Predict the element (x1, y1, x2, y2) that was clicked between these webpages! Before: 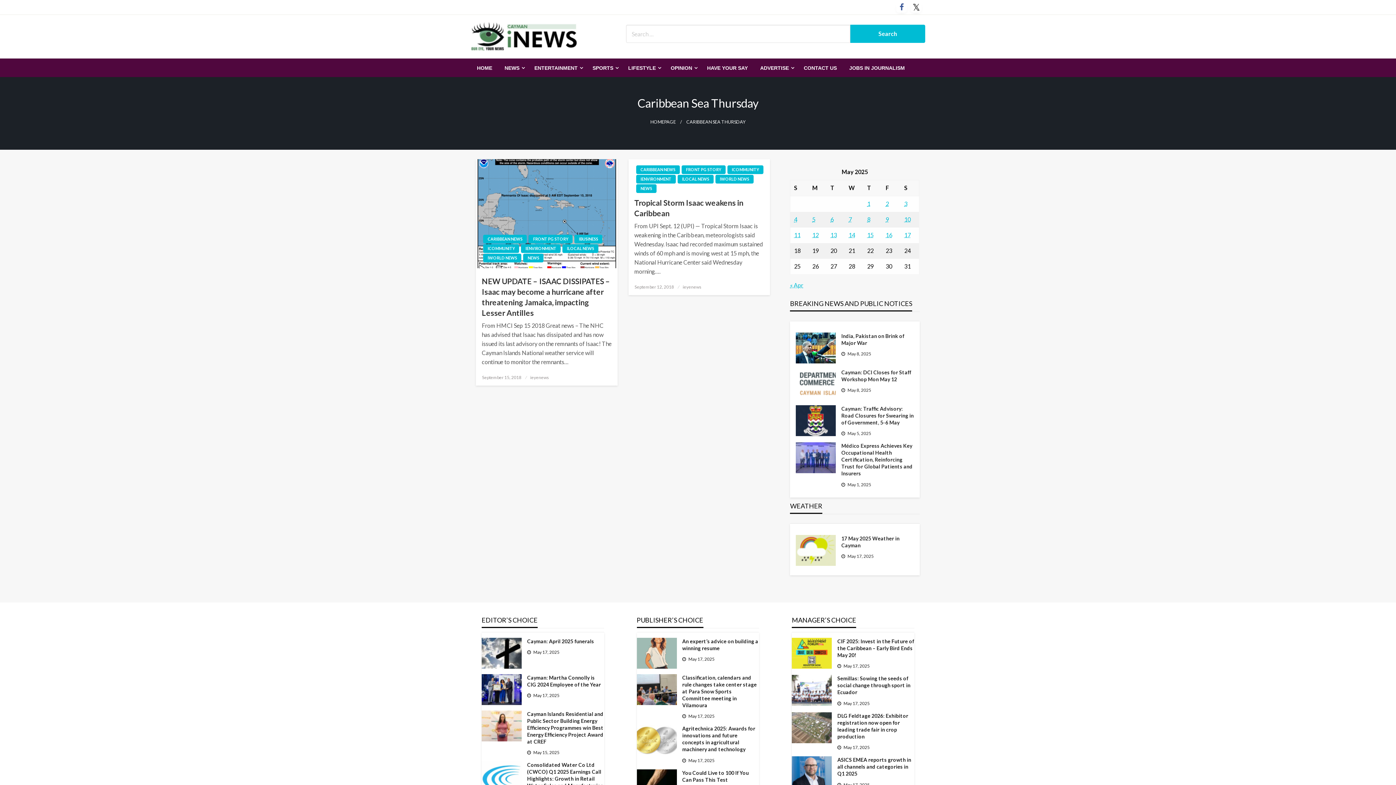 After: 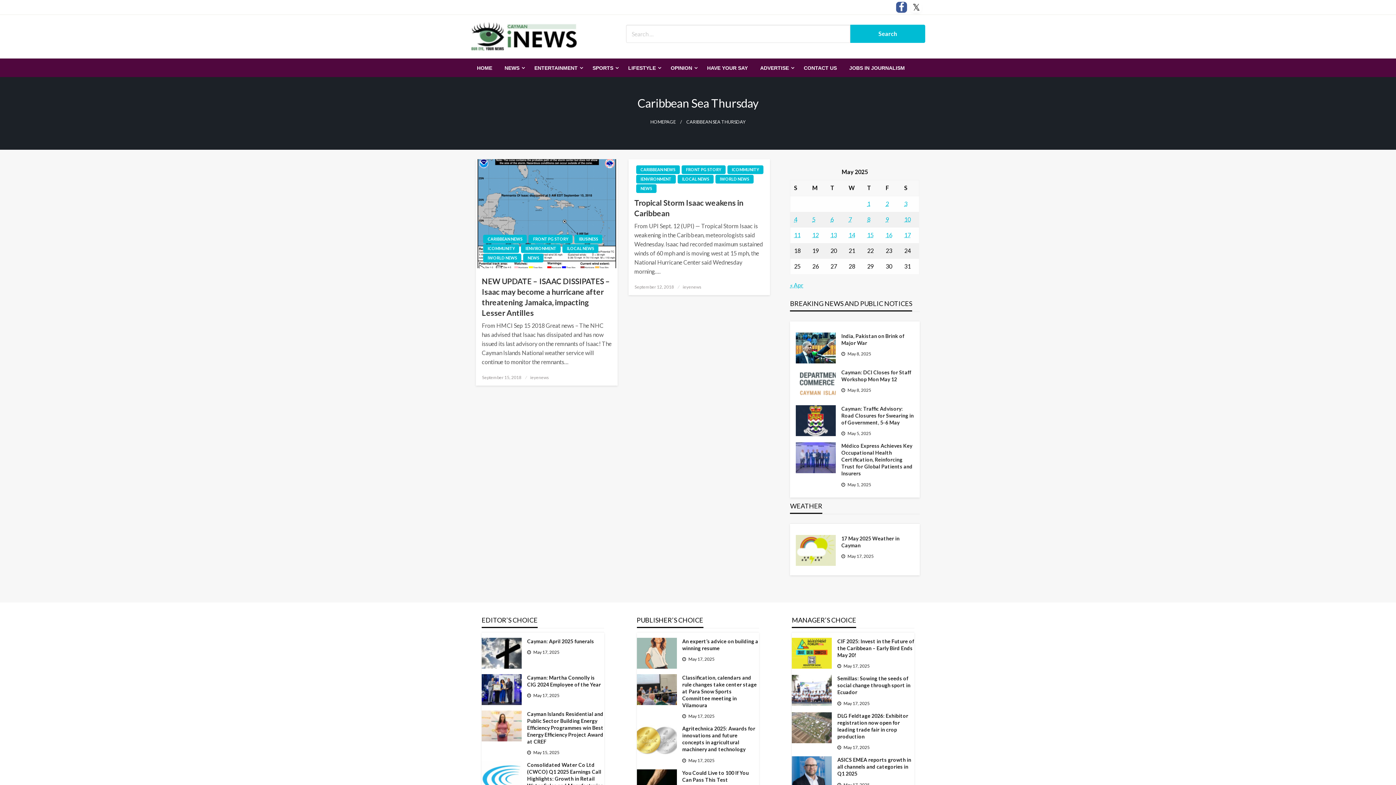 Action: bbox: (896, 1, 907, 12)